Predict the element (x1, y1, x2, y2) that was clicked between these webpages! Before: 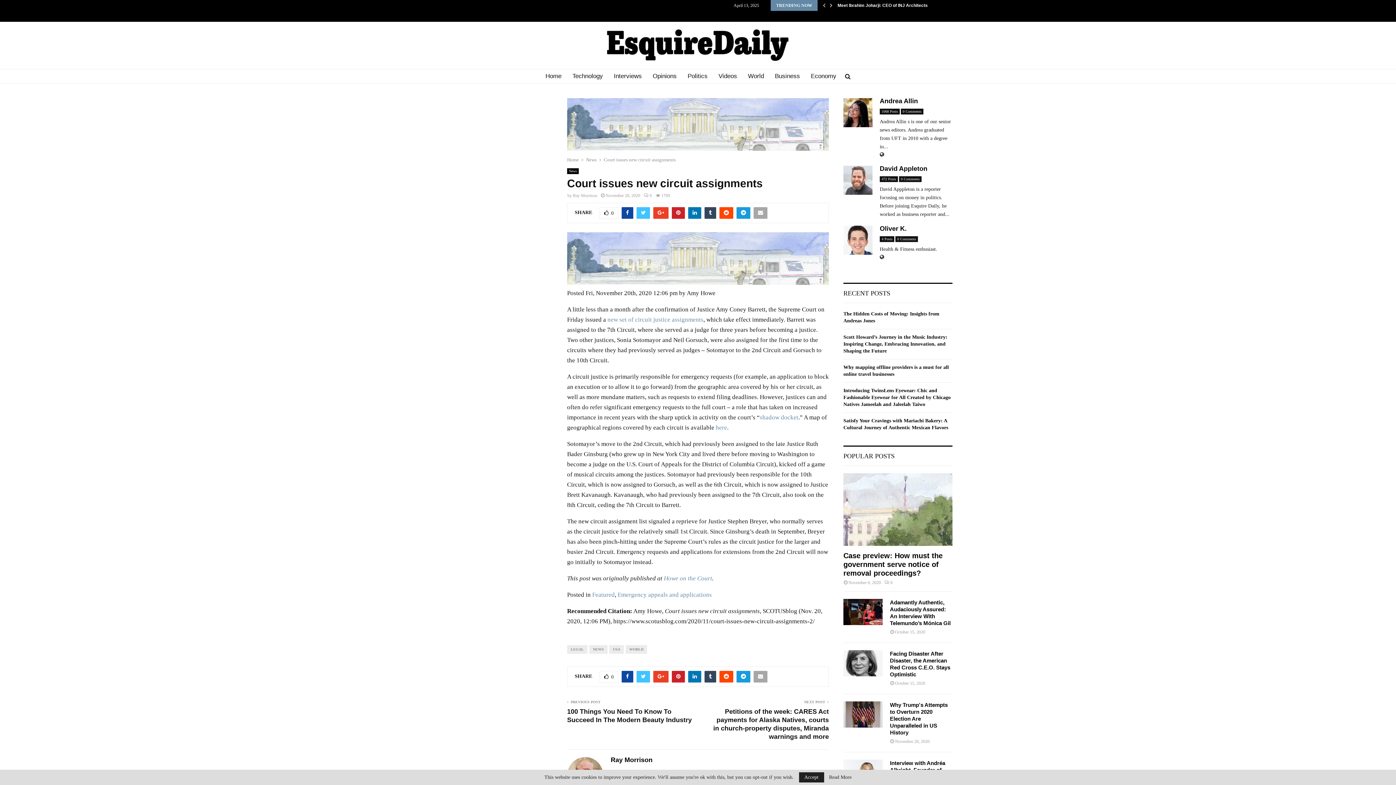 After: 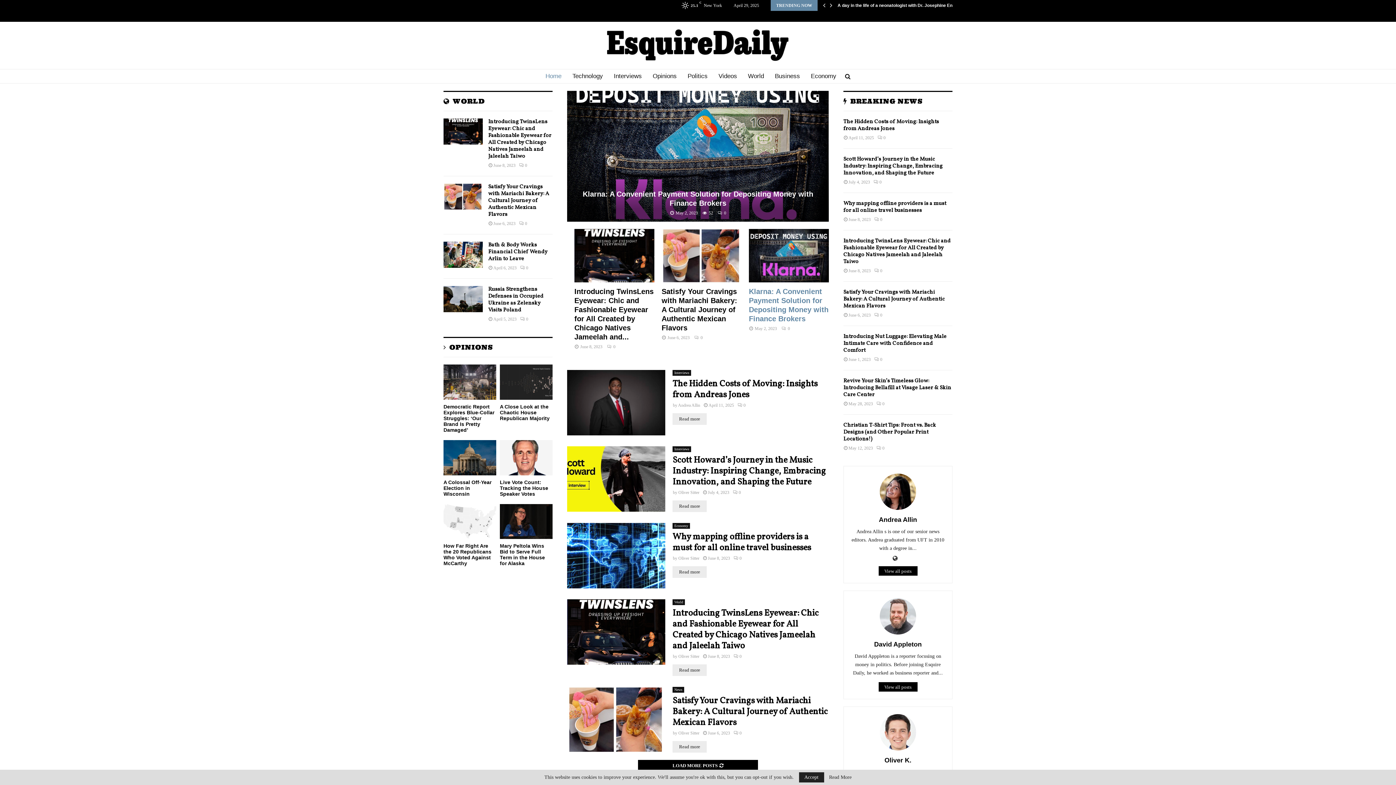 Action: bbox: (567, 157, 578, 162) label: Home